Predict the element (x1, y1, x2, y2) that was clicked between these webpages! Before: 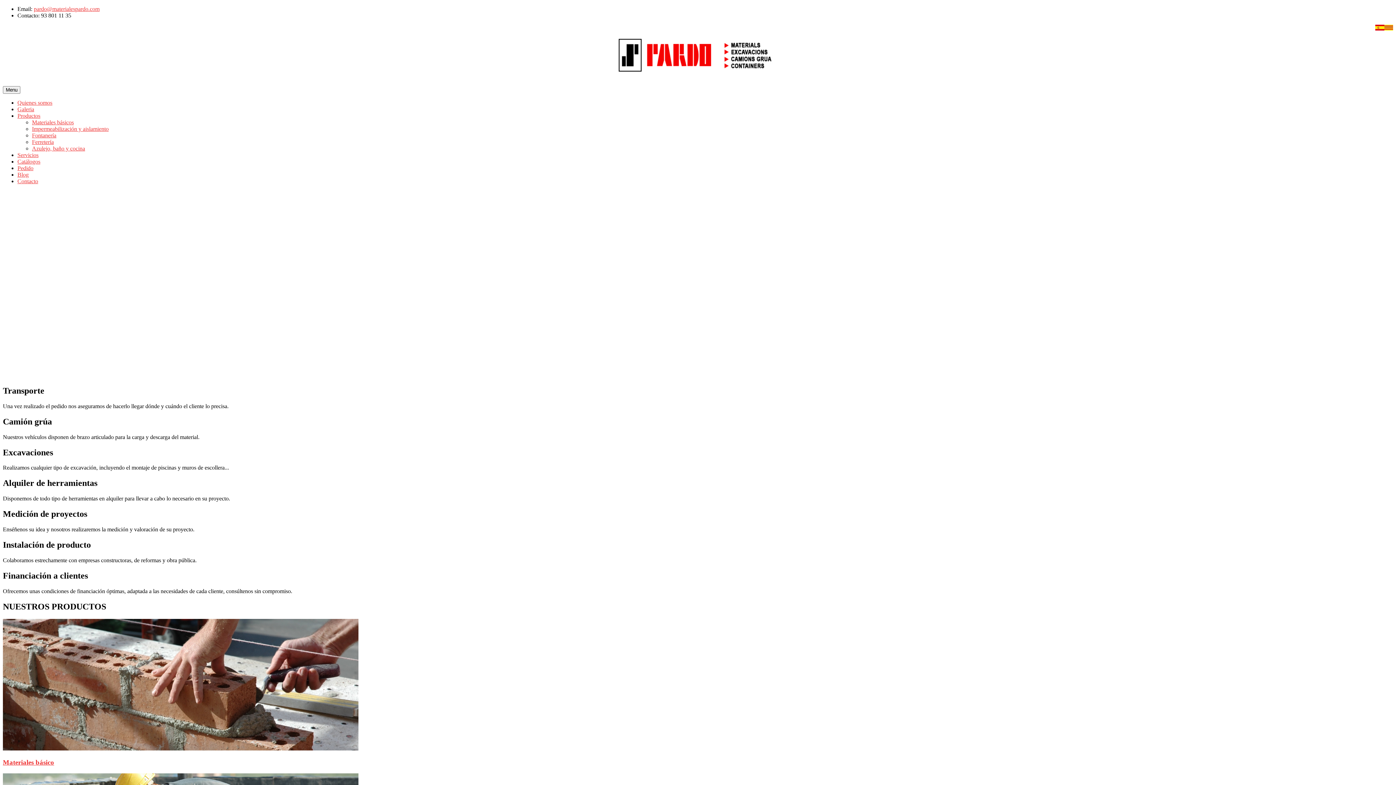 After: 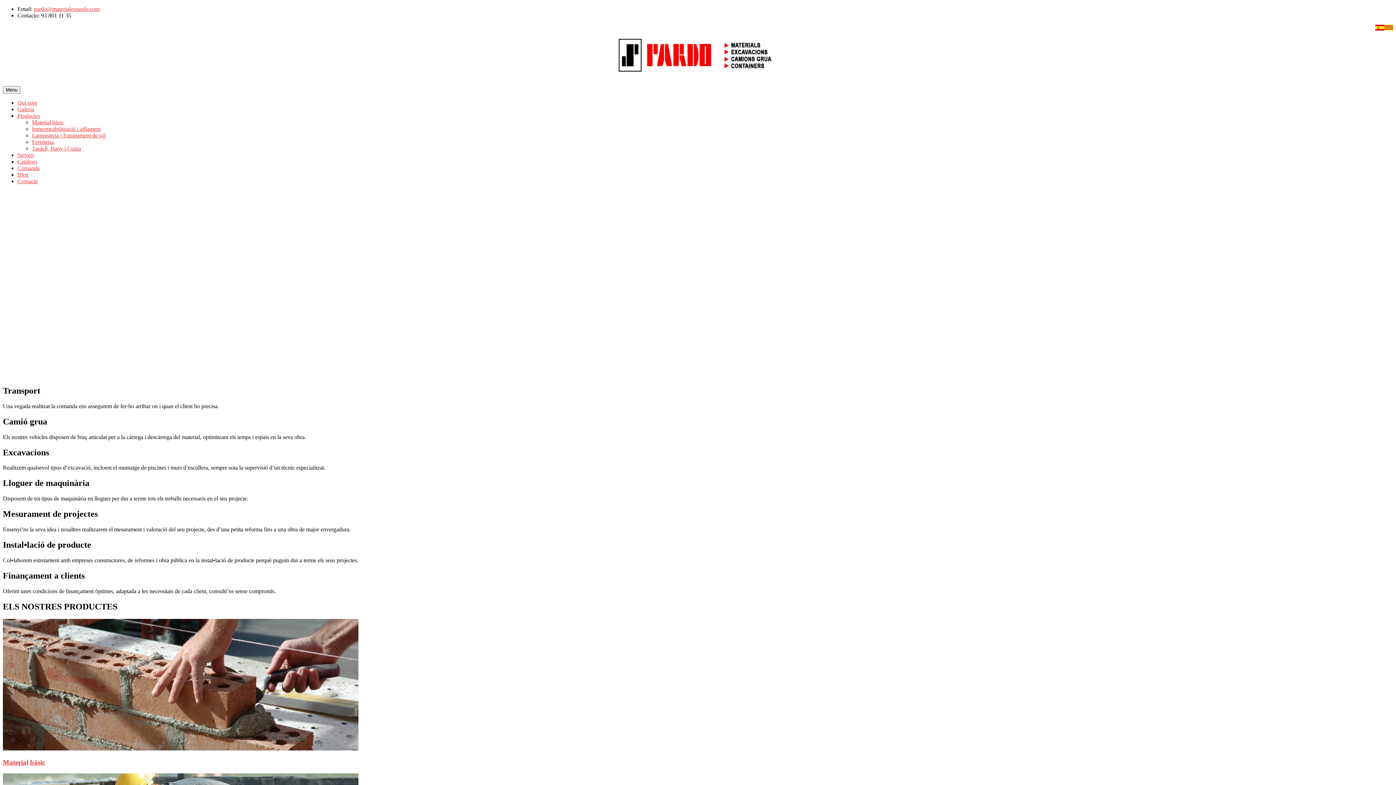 Action: bbox: (1384, 25, 1393, 31)